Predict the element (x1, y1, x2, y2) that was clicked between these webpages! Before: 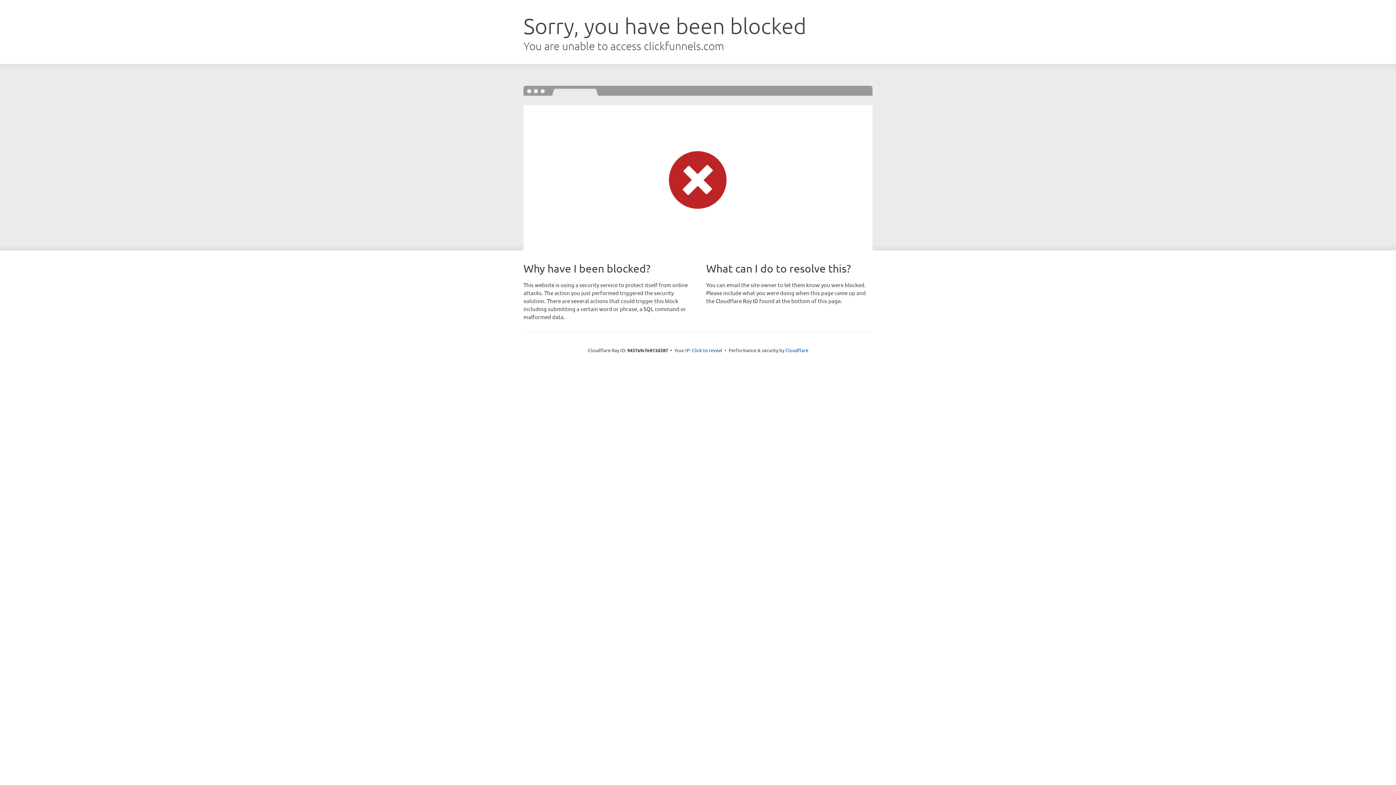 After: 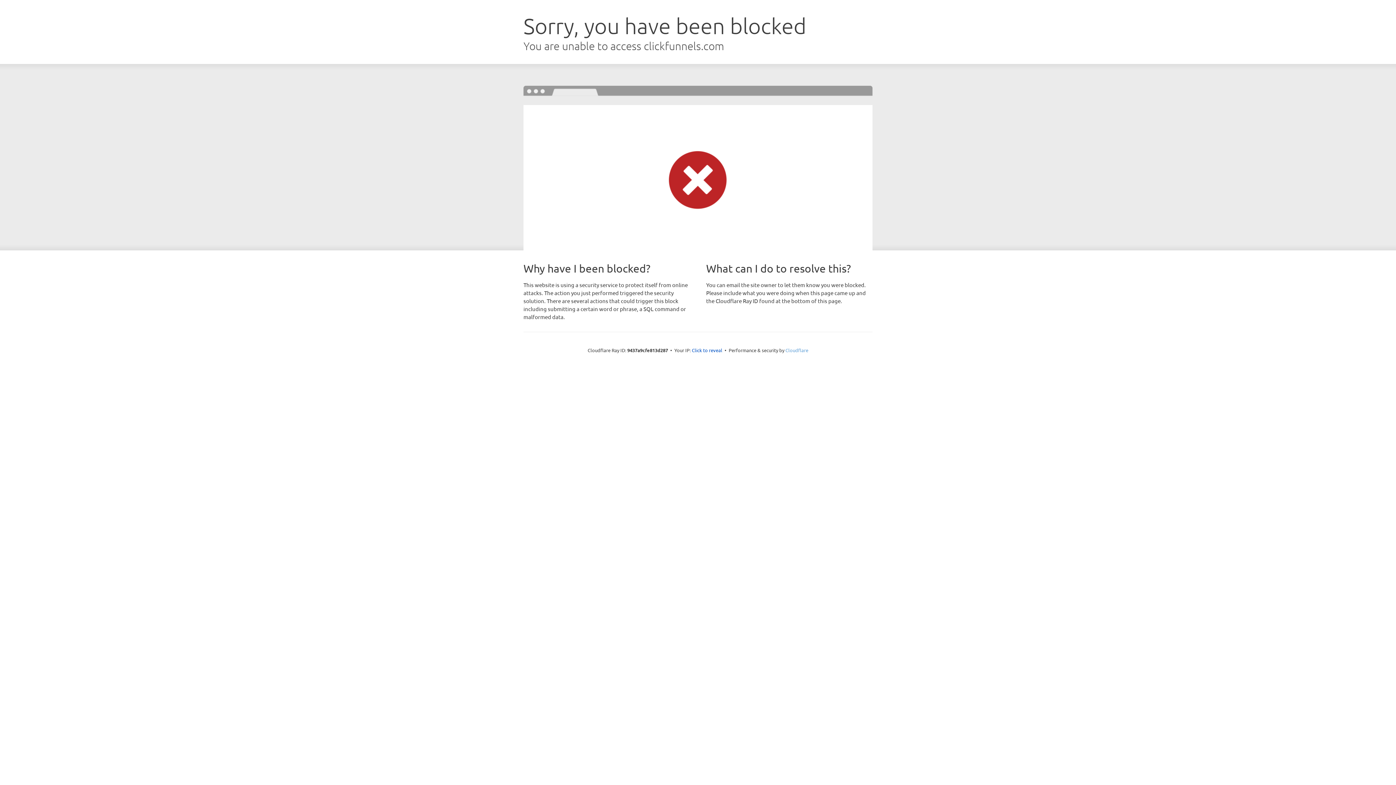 Action: bbox: (785, 347, 808, 353) label: Cloudflare